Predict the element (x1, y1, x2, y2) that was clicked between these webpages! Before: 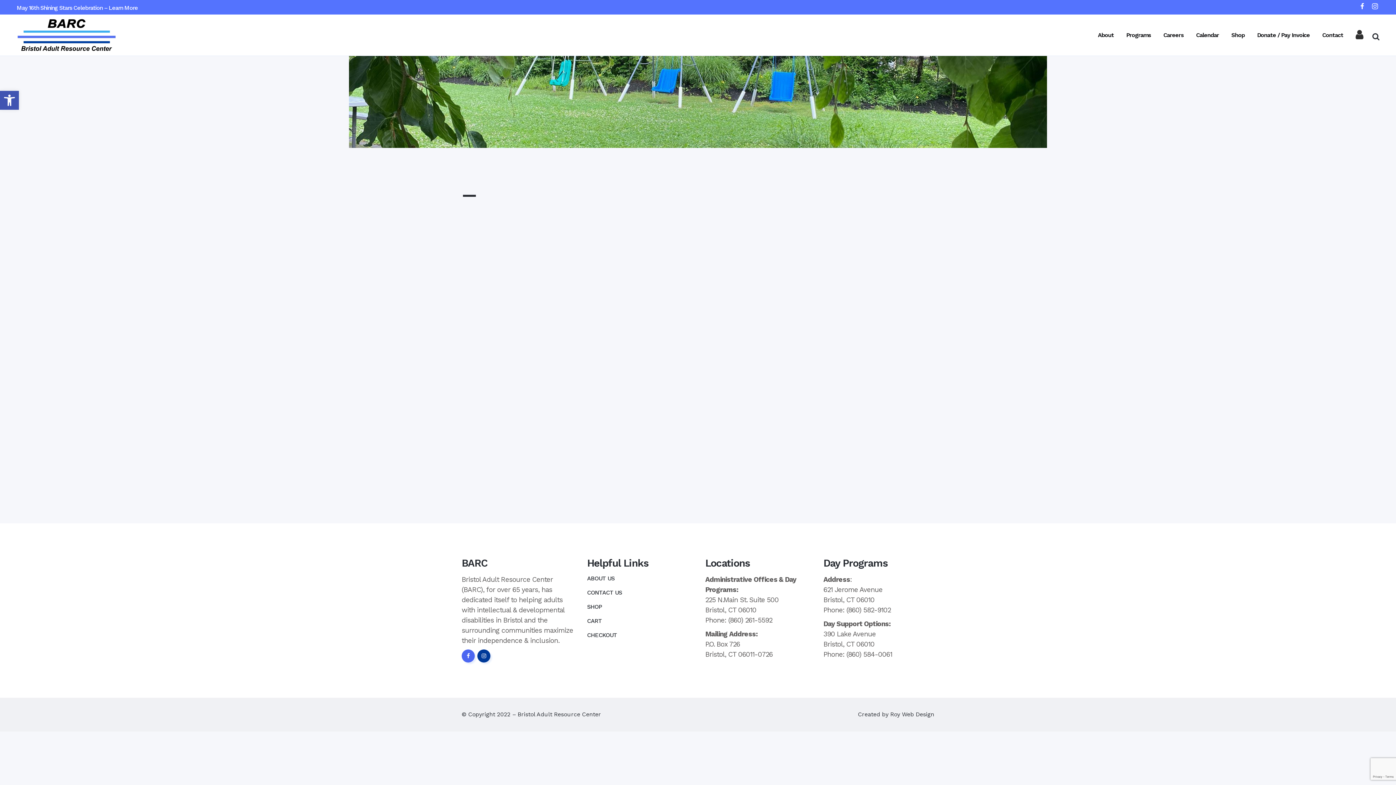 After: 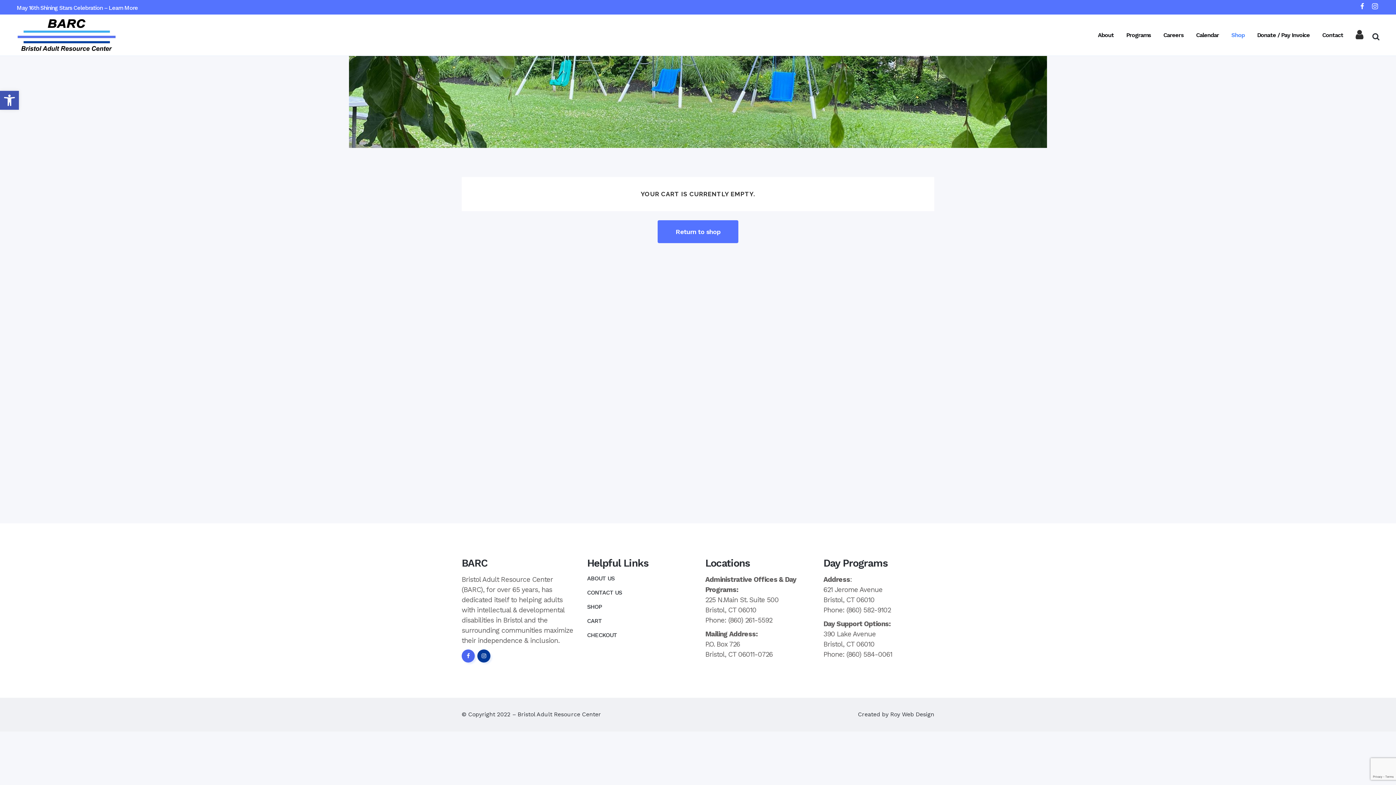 Action: bbox: (587, 617, 694, 625) label: CART